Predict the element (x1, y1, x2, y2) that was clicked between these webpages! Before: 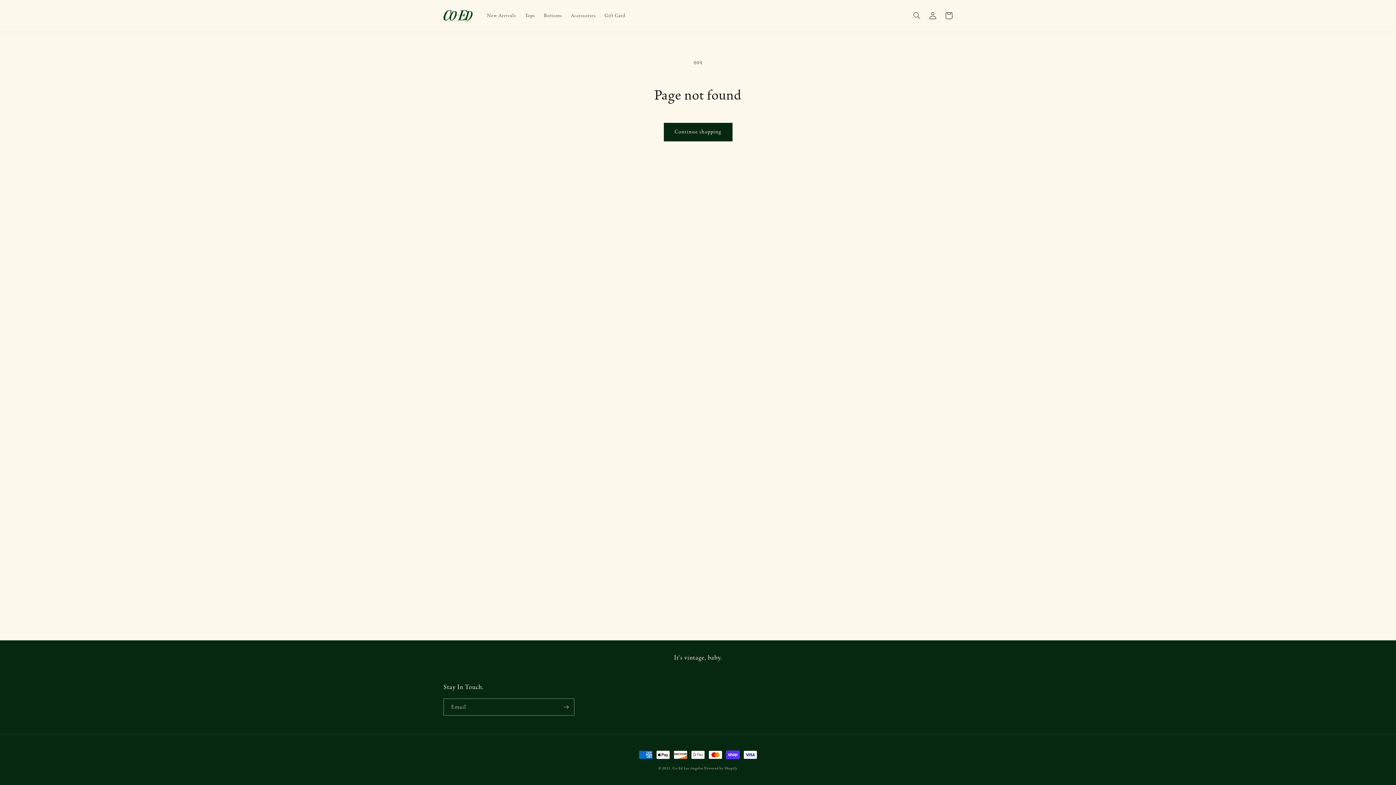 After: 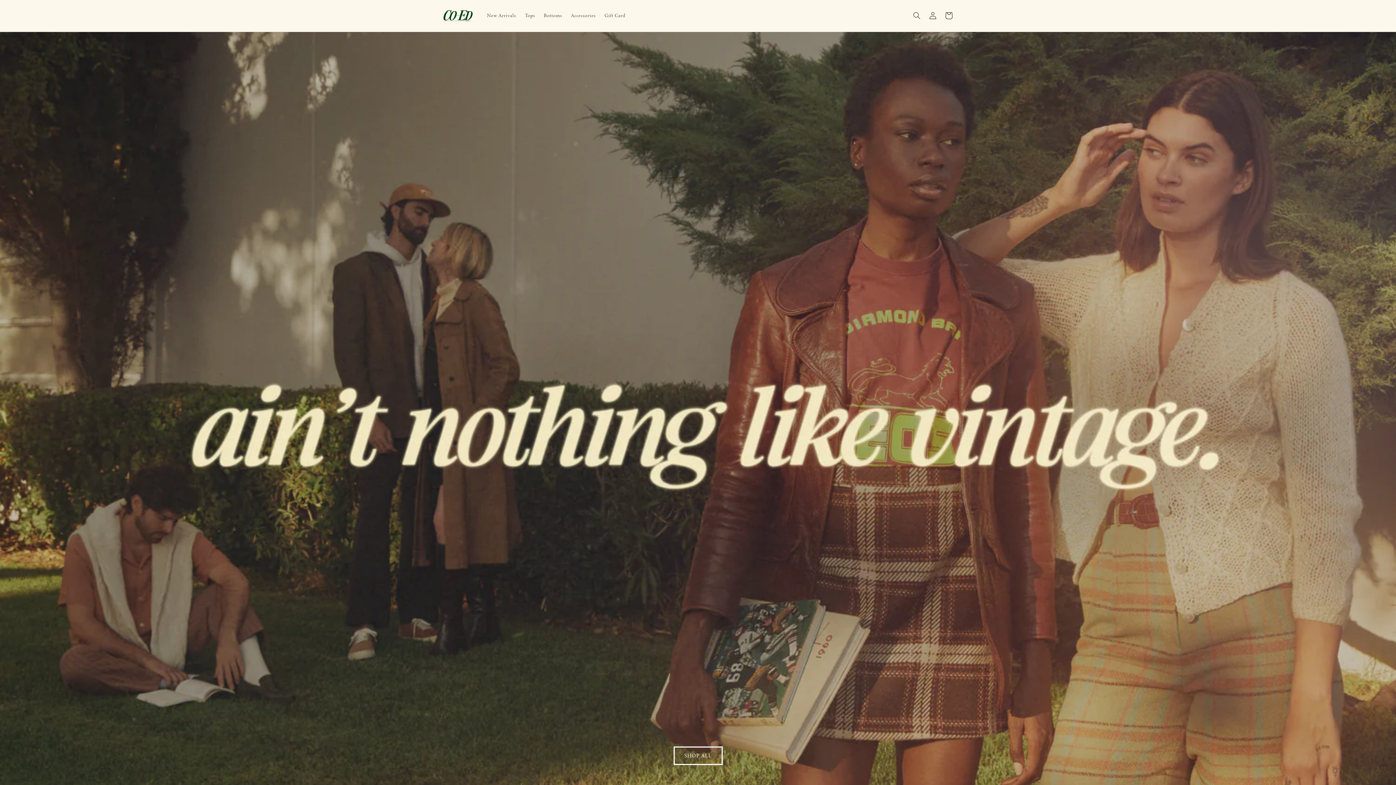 Action: bbox: (440, 7, 475, 24)